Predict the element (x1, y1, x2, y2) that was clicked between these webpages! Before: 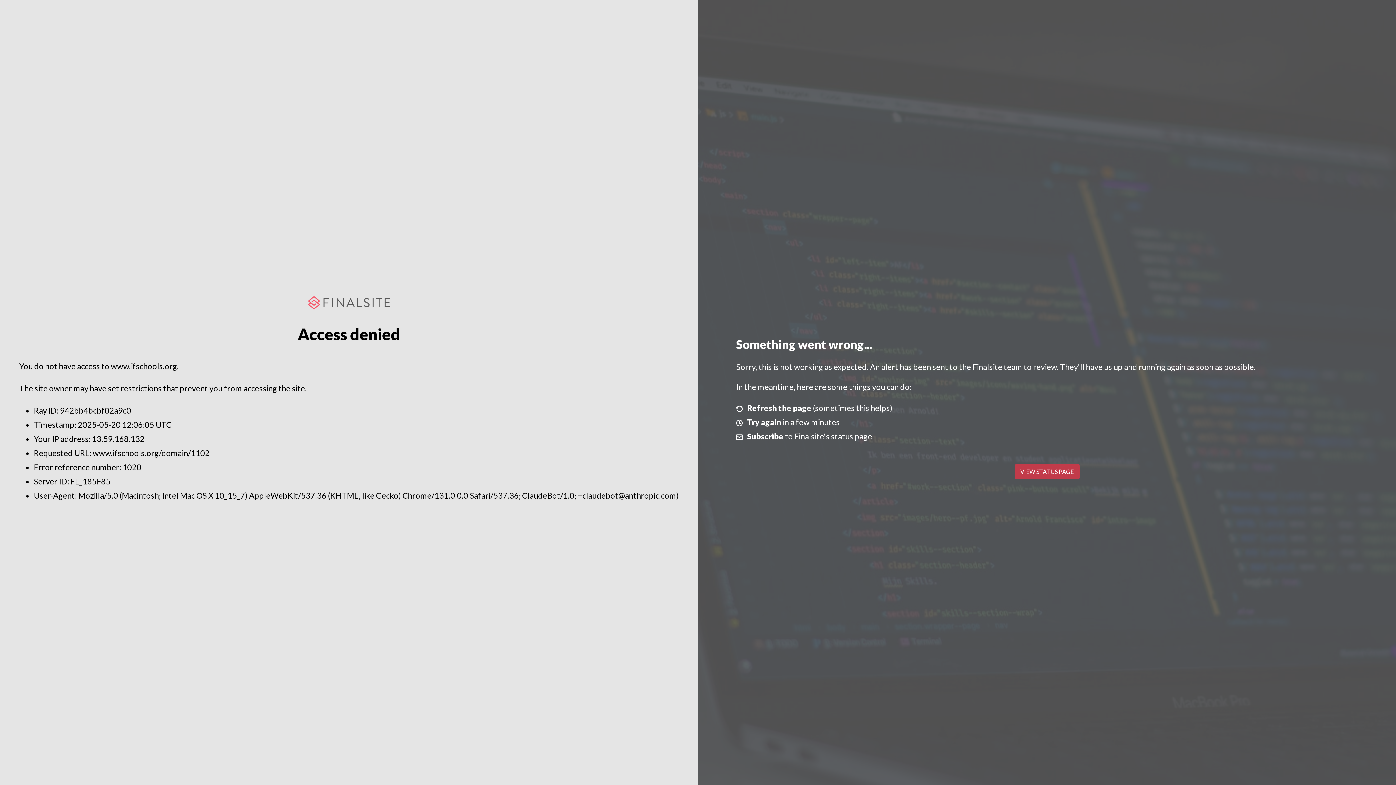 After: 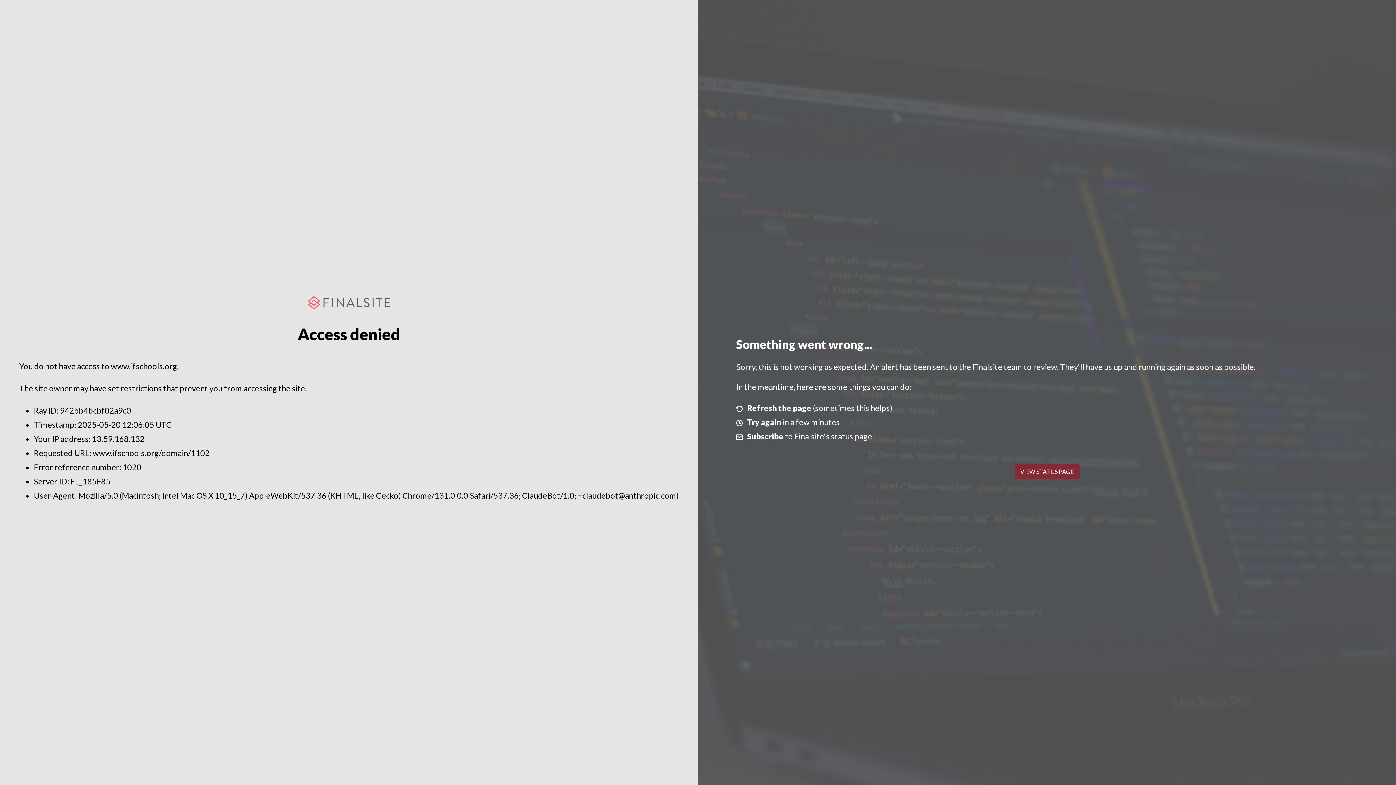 Action: bbox: (1014, 464, 1079, 479) label: VIEW STATUS PAGE